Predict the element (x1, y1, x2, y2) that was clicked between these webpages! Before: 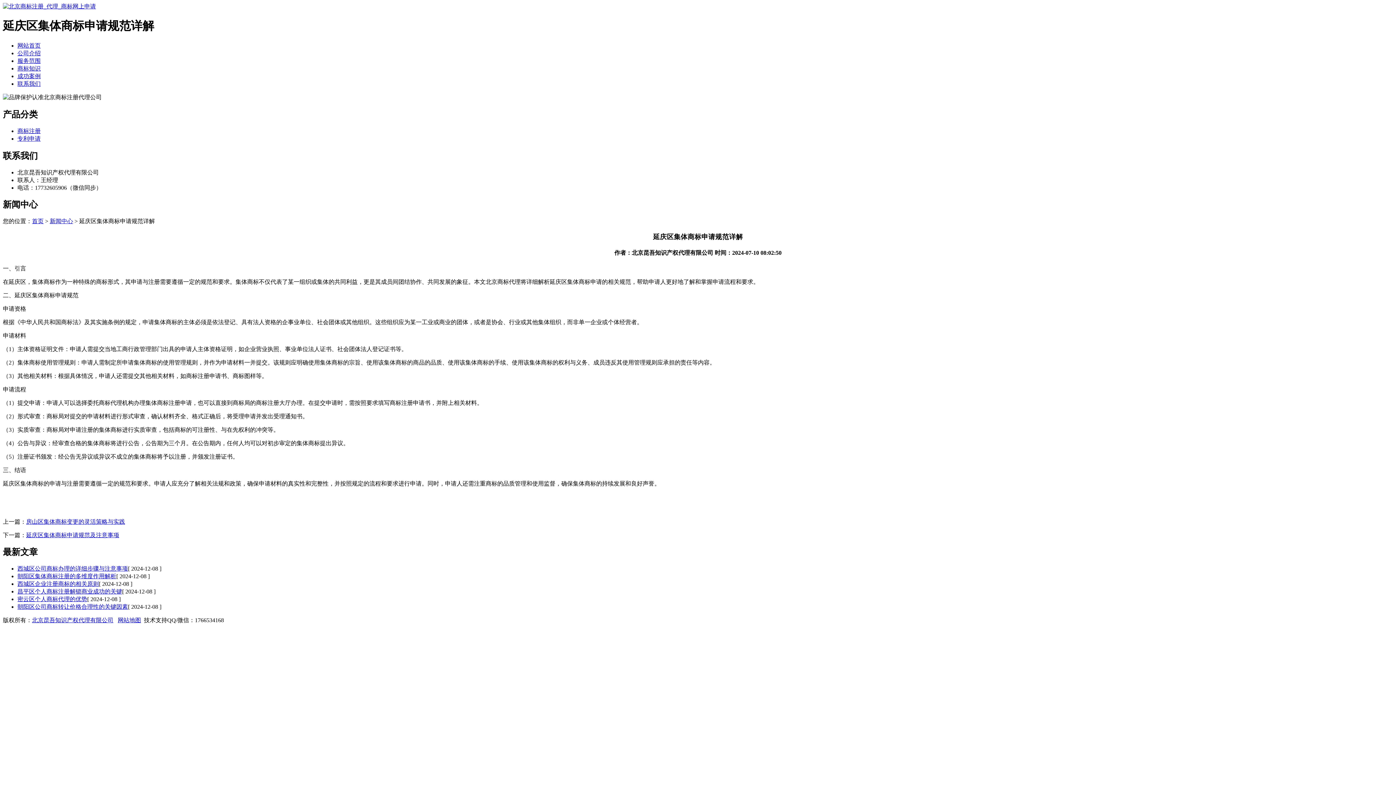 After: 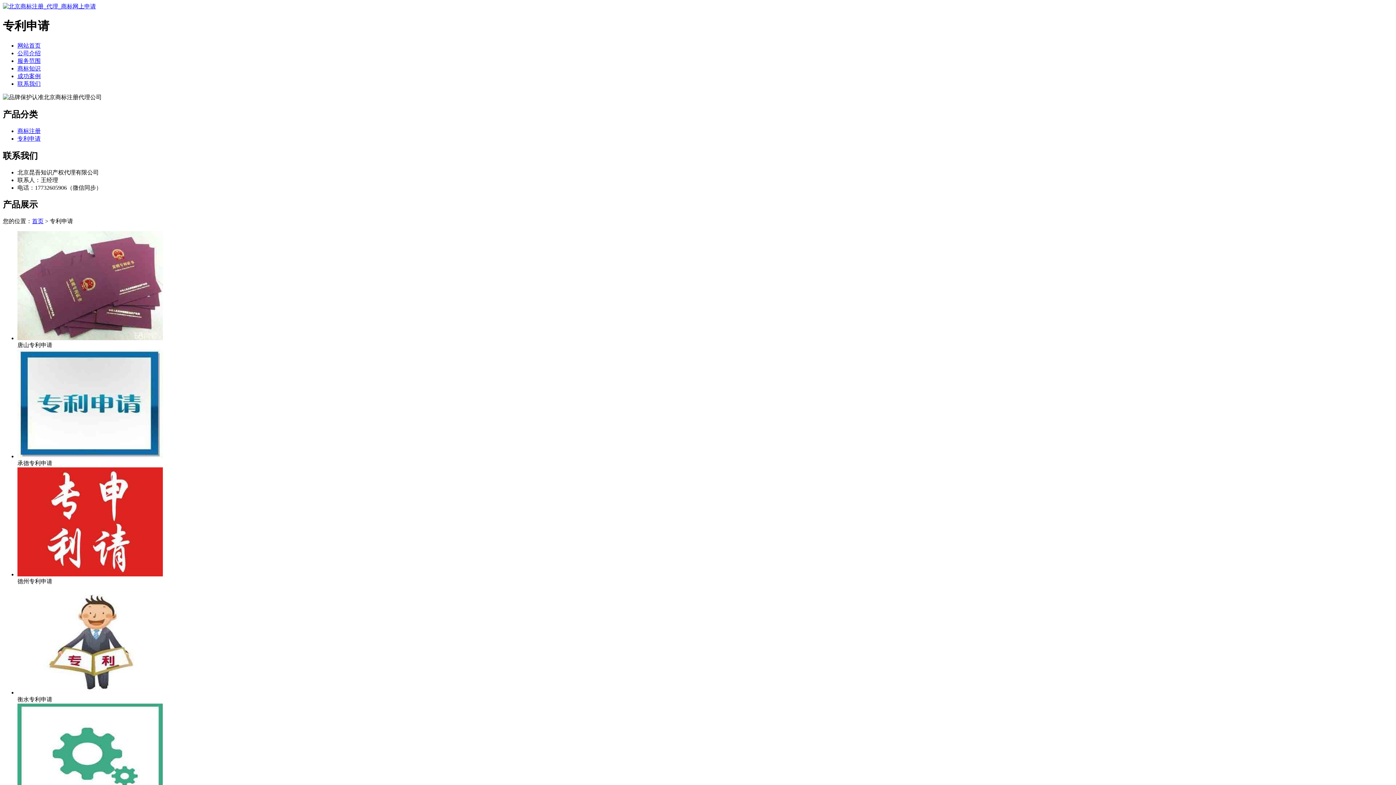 Action: bbox: (17, 135, 40, 141) label: 专利申请